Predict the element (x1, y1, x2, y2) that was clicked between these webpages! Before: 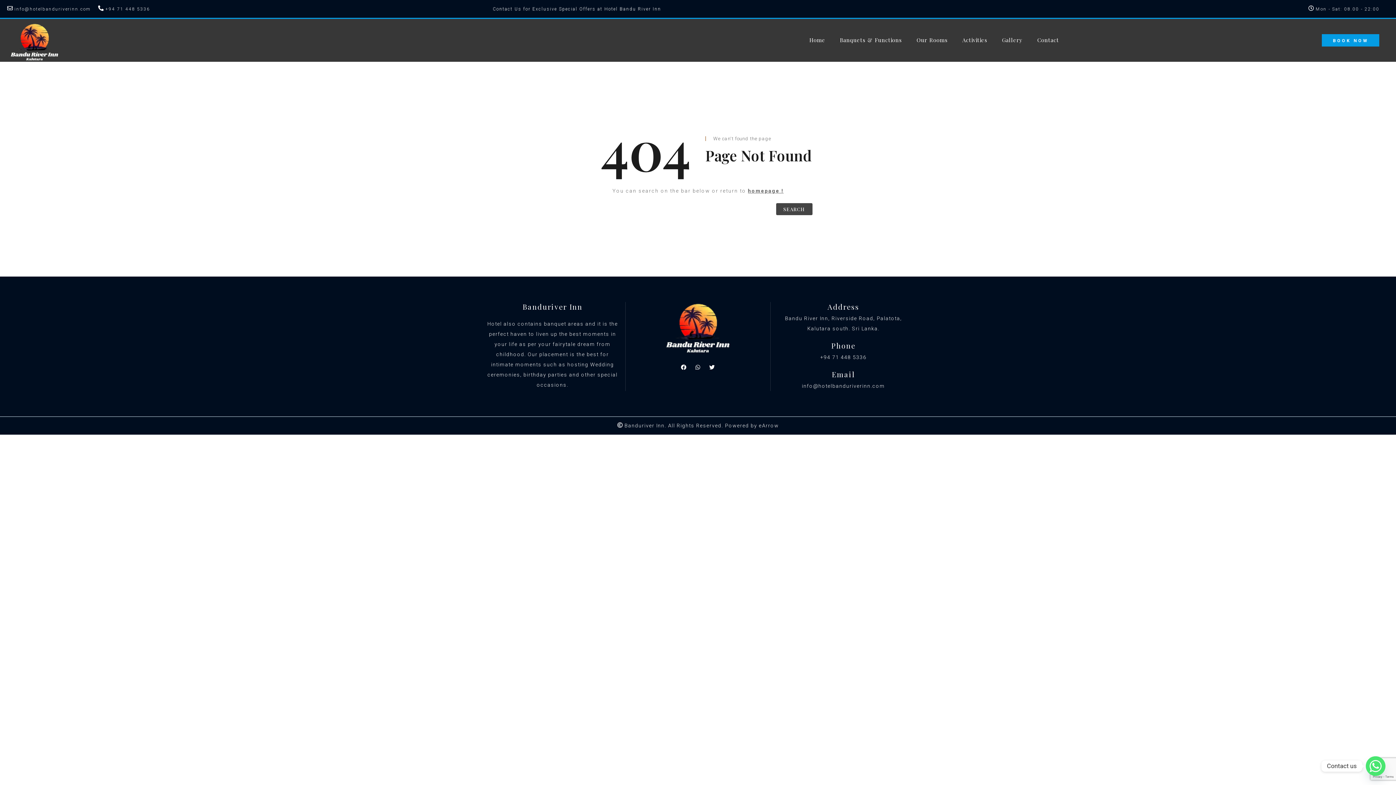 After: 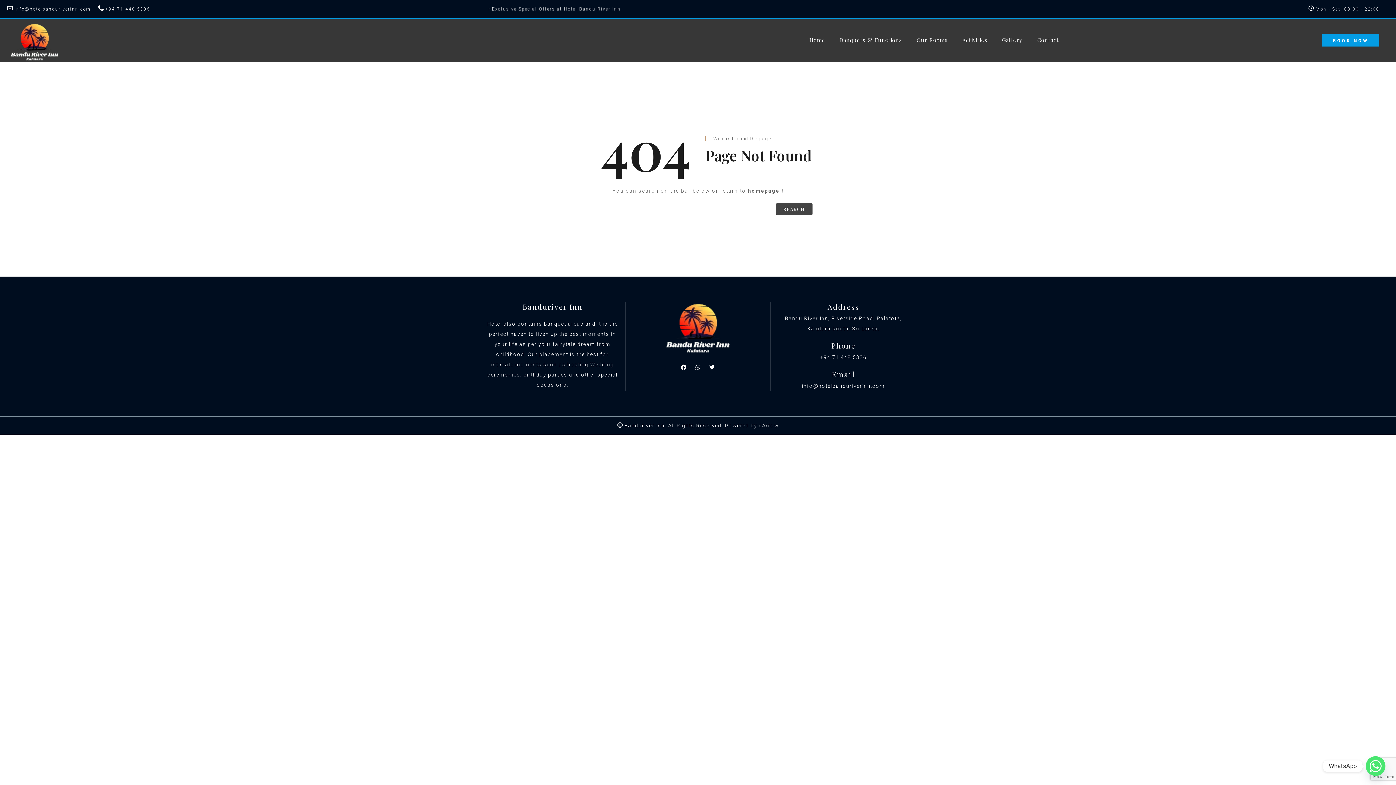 Action: bbox: (1366, 756, 1385, 776) label: Whatsapp